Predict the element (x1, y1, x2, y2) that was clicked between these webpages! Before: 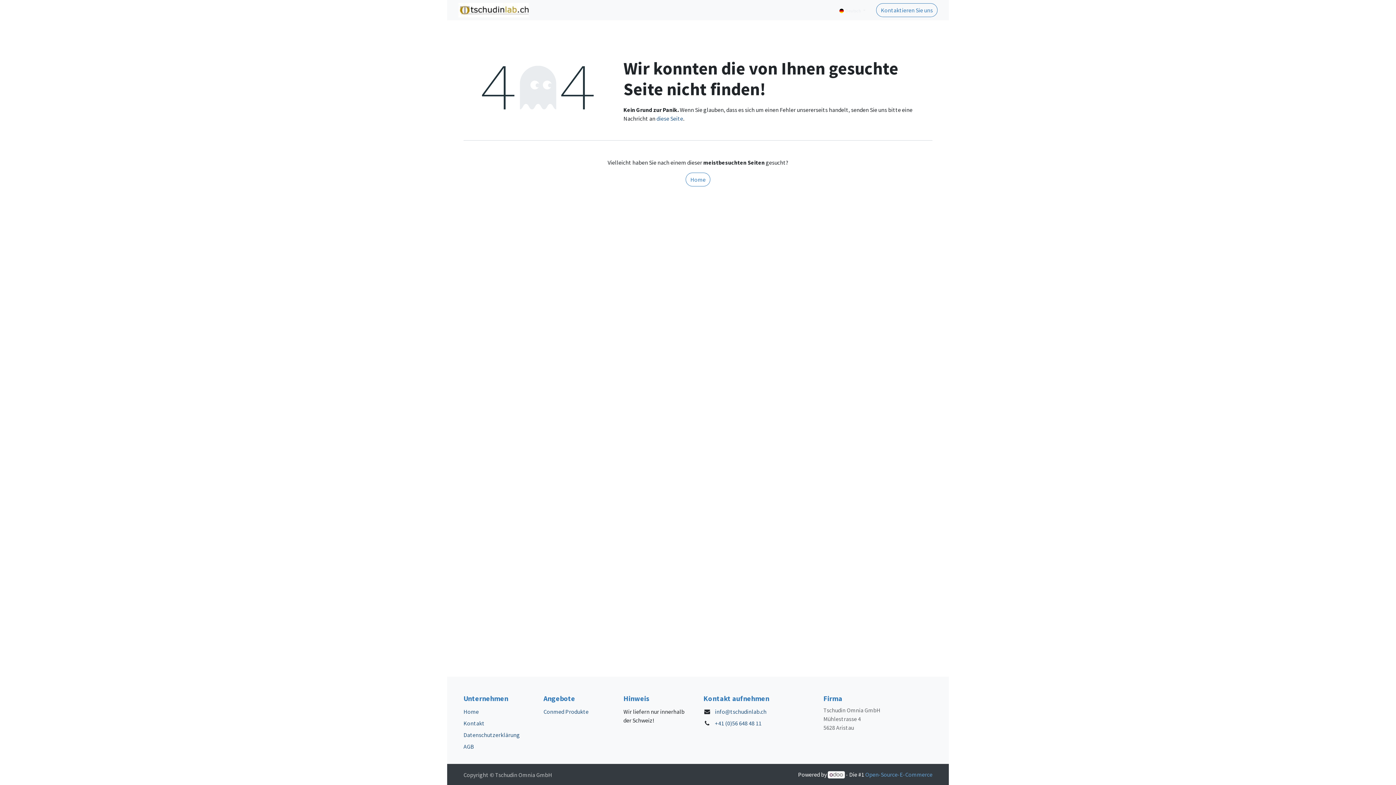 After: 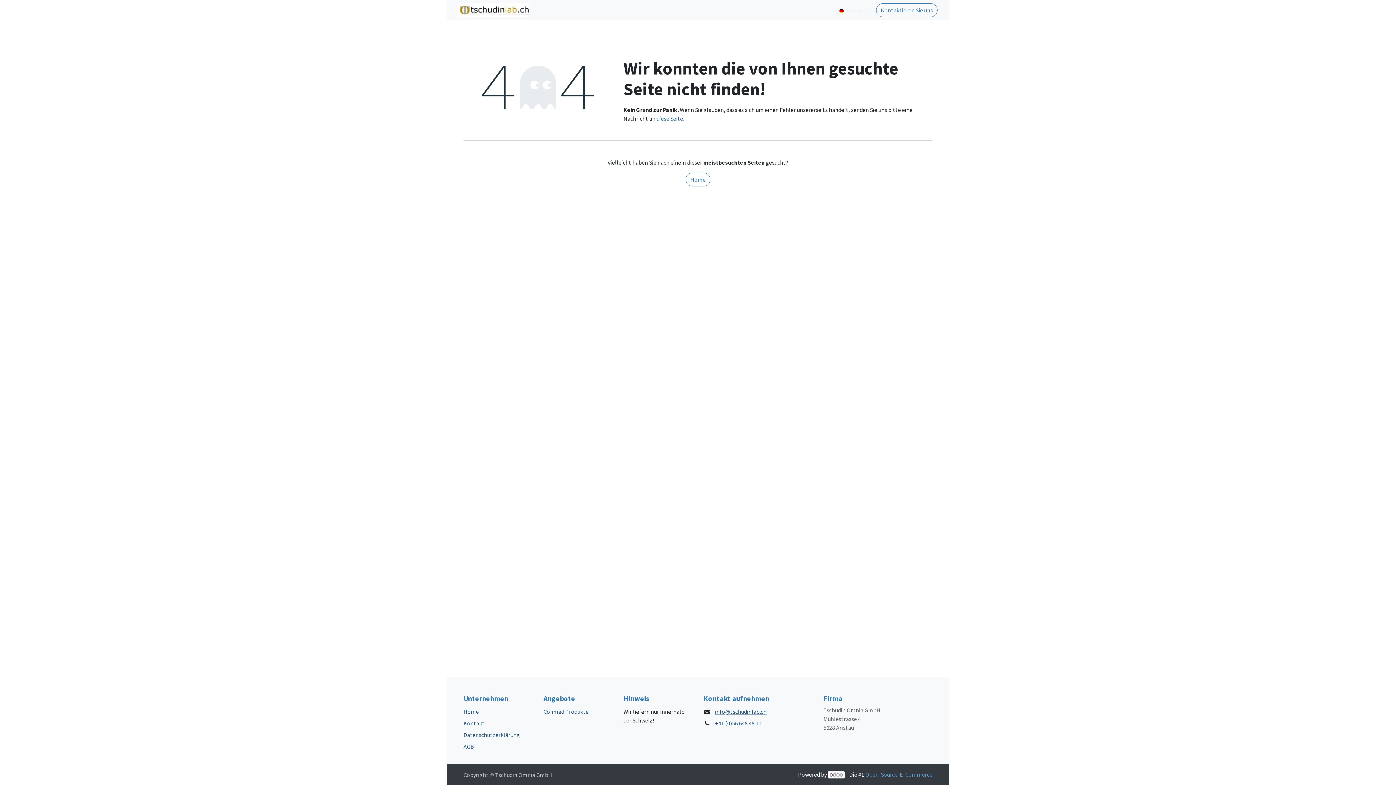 Action: bbox: (715, 708, 766, 715) label: info@tschudinlab.ch